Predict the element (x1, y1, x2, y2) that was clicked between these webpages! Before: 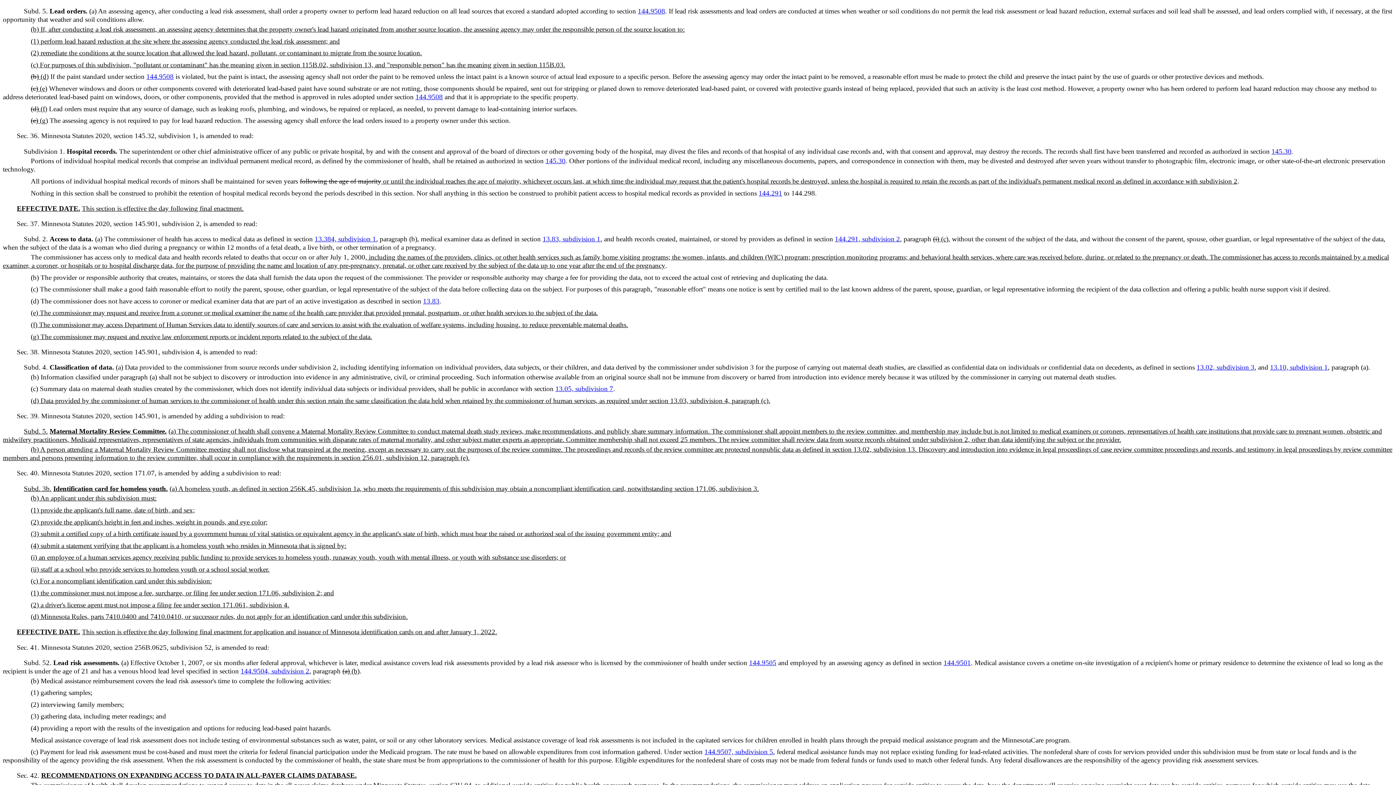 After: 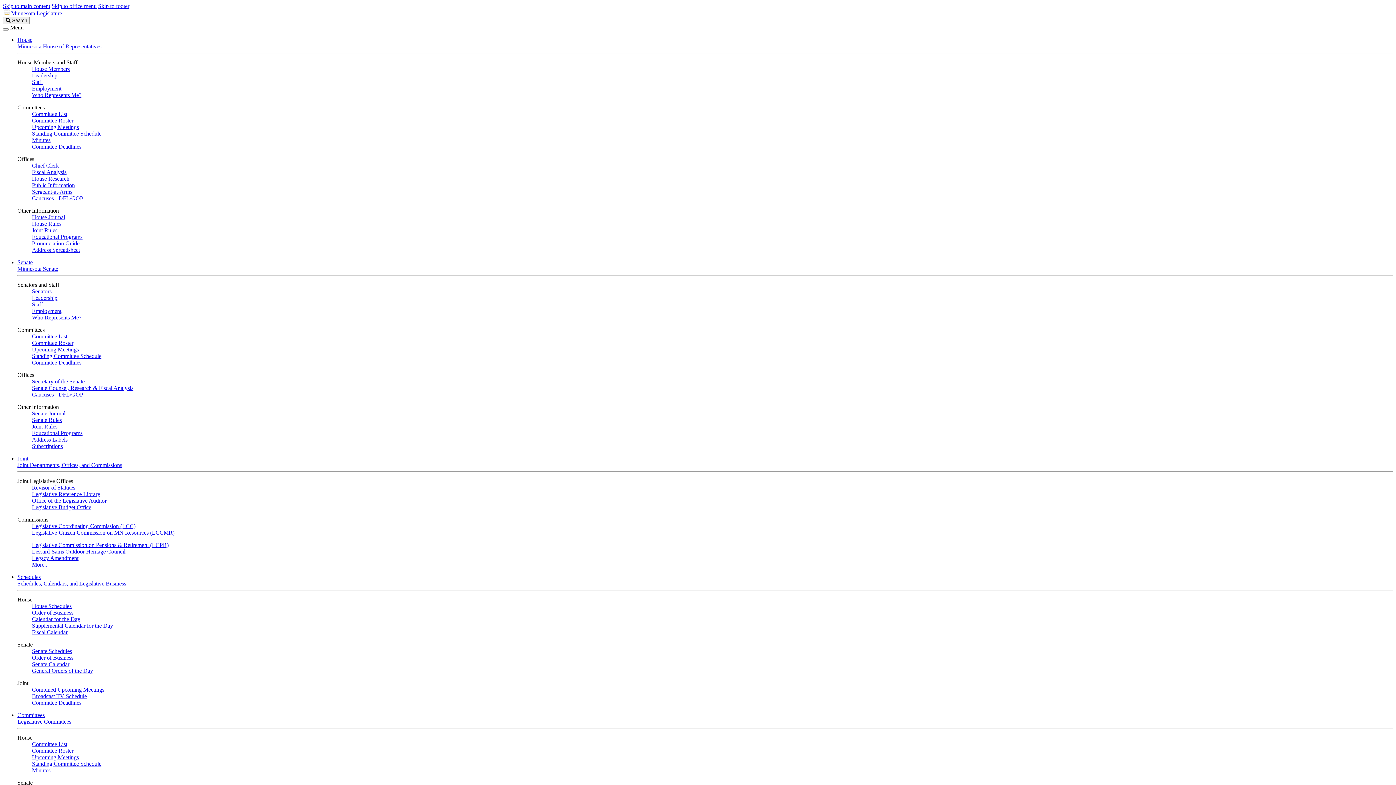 Action: bbox: (423, 297, 439, 305) label: 13.83